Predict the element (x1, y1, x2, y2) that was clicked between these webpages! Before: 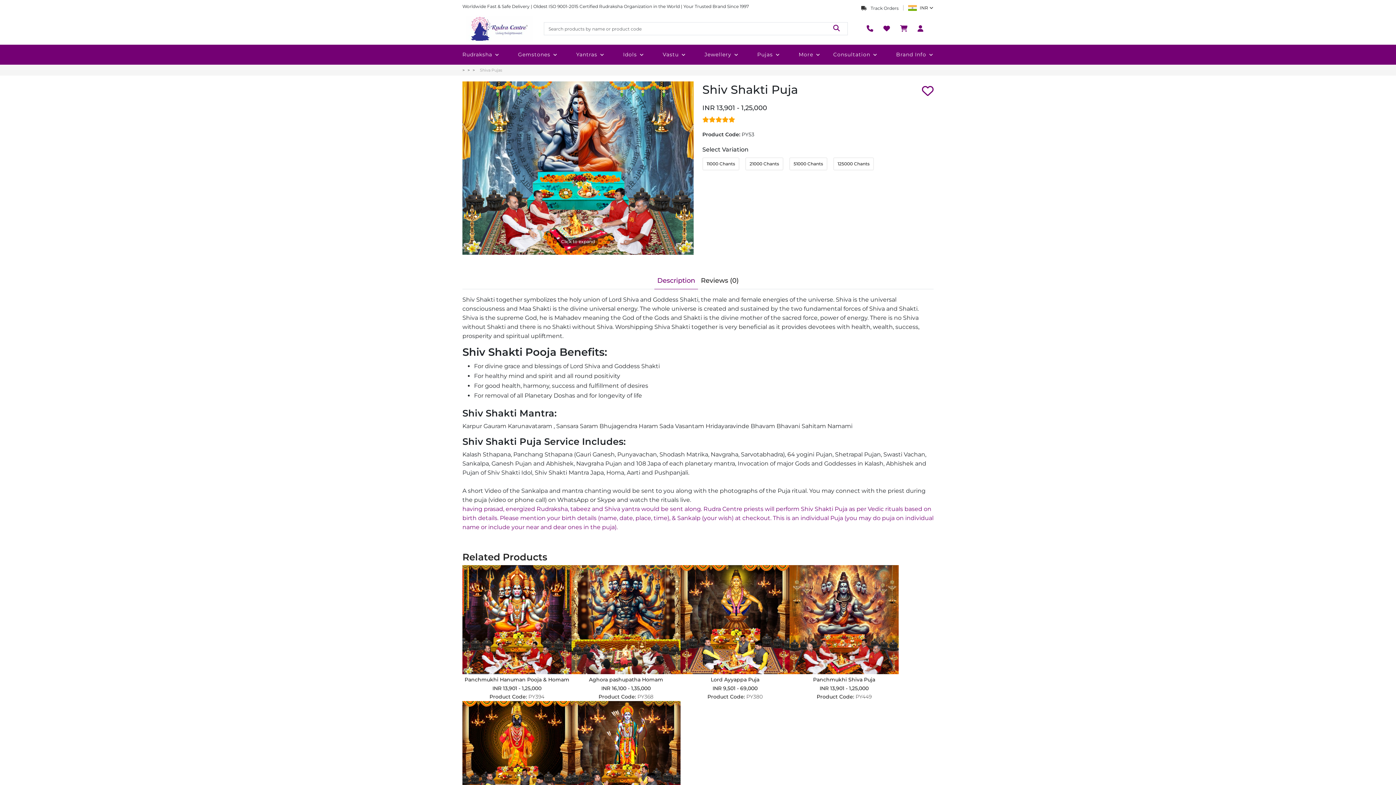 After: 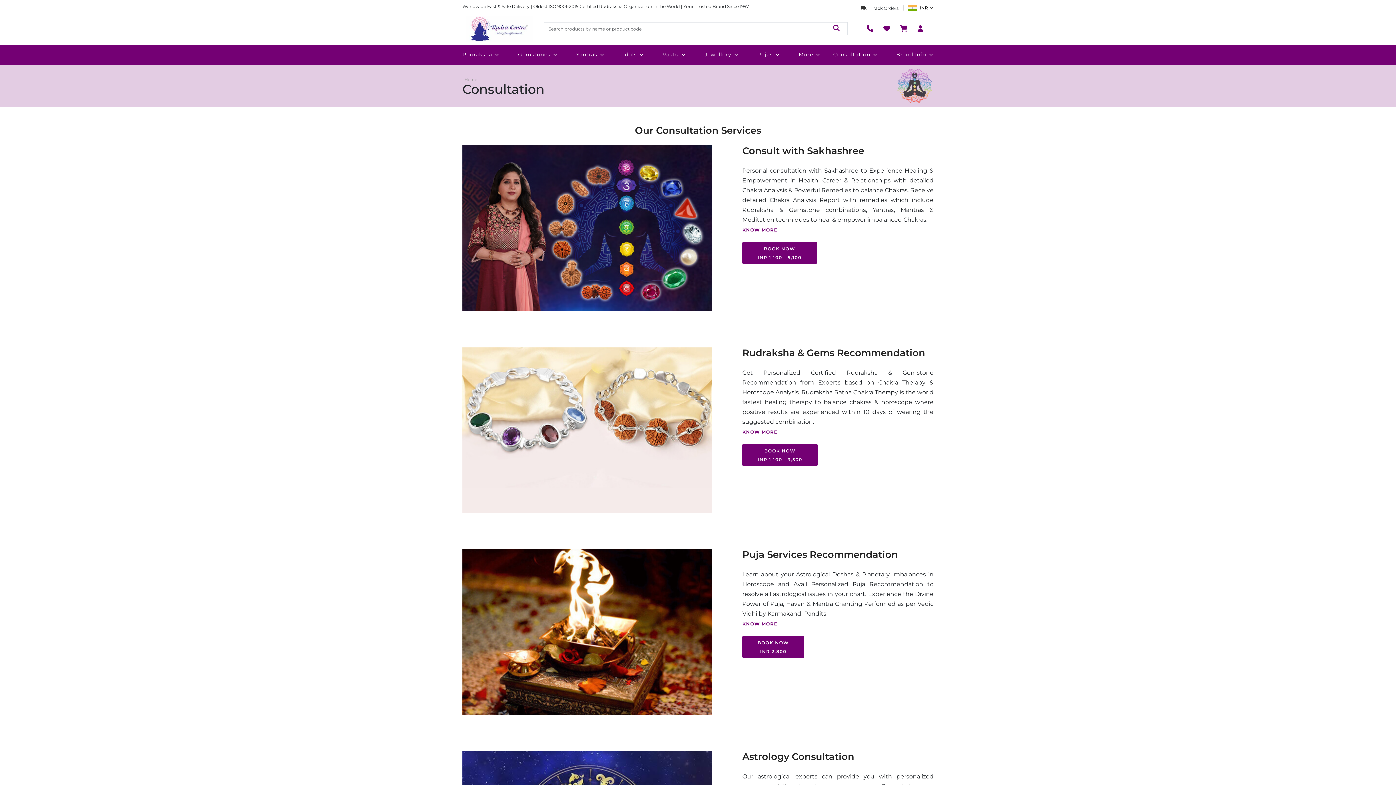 Action: label: Consultation bbox: (833, 44, 883, 64)